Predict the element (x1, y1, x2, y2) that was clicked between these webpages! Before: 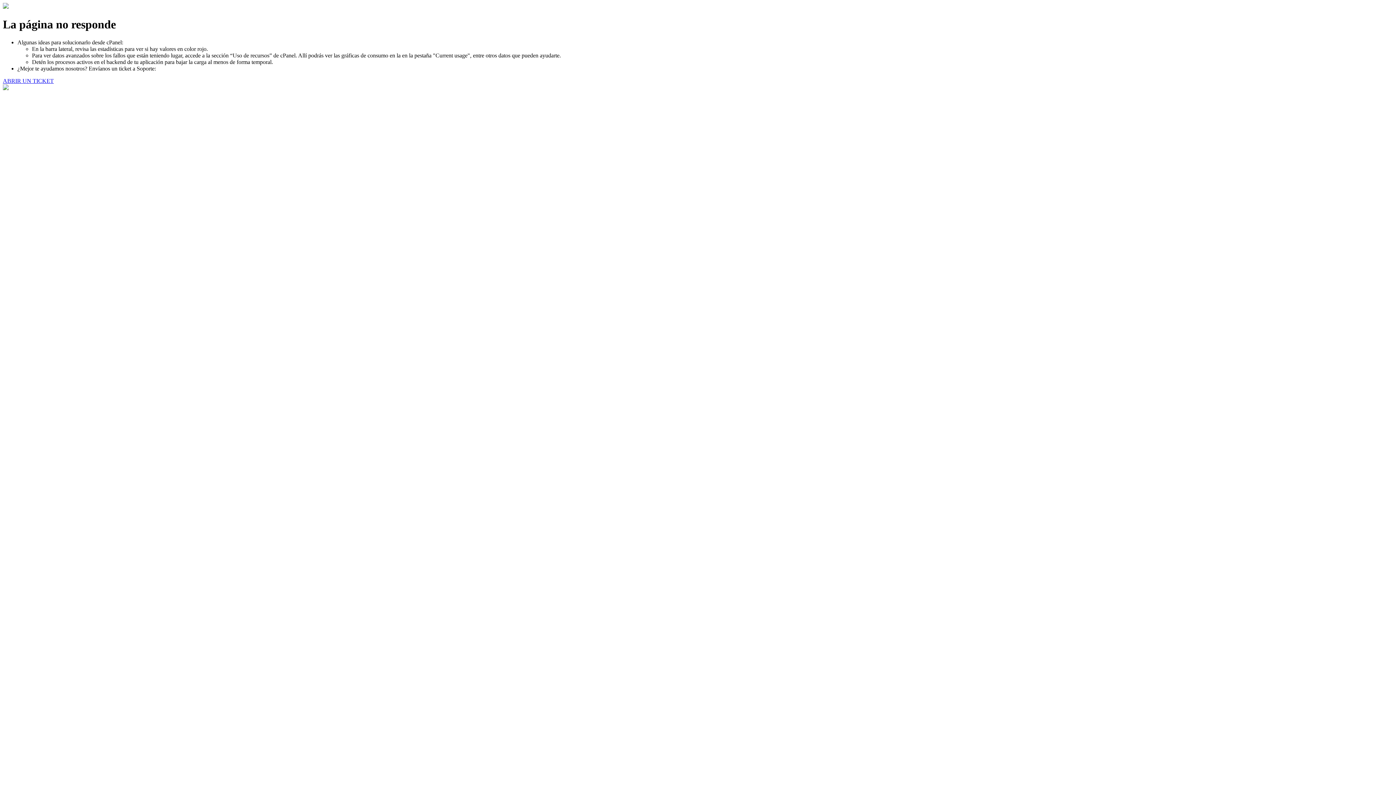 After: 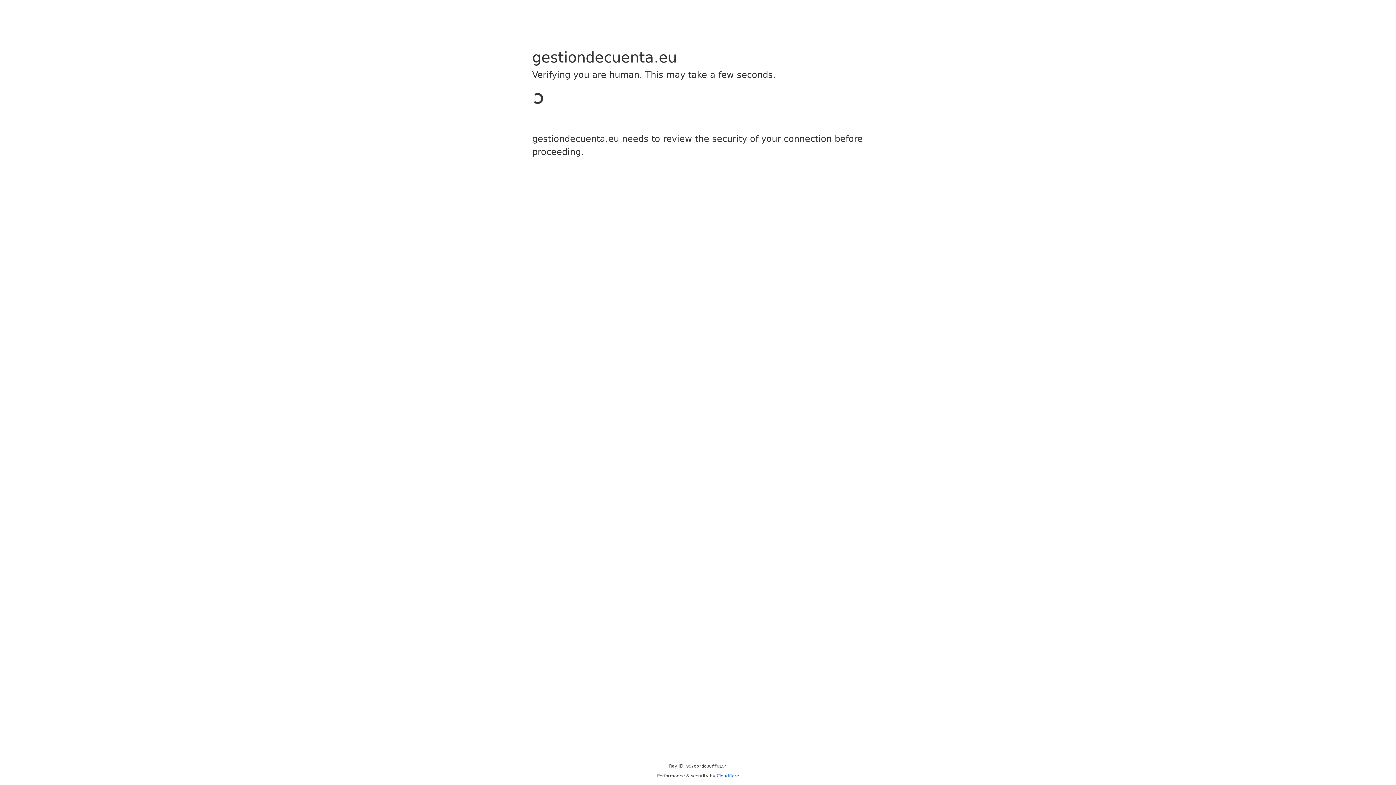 Action: bbox: (2, 77, 53, 83) label: ABRIR UN TICKET